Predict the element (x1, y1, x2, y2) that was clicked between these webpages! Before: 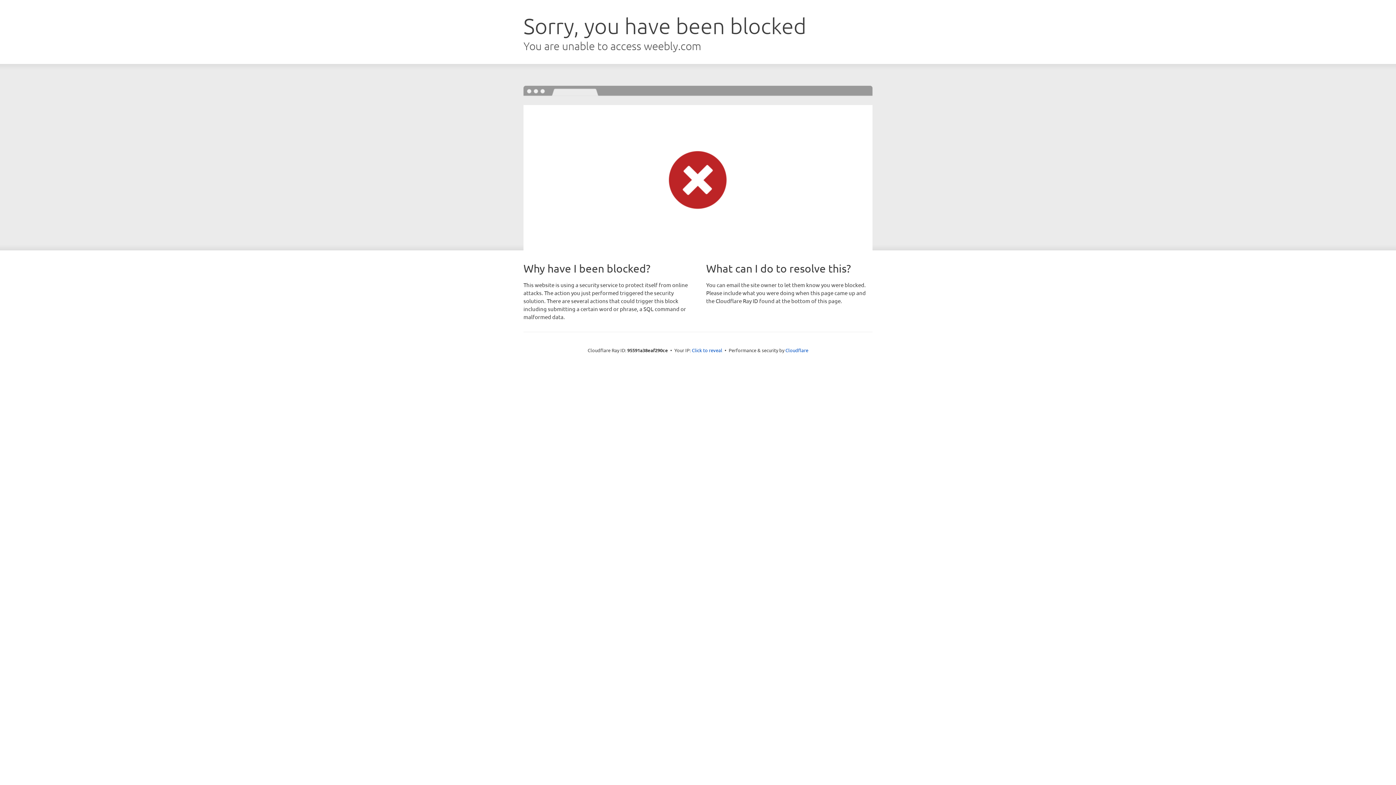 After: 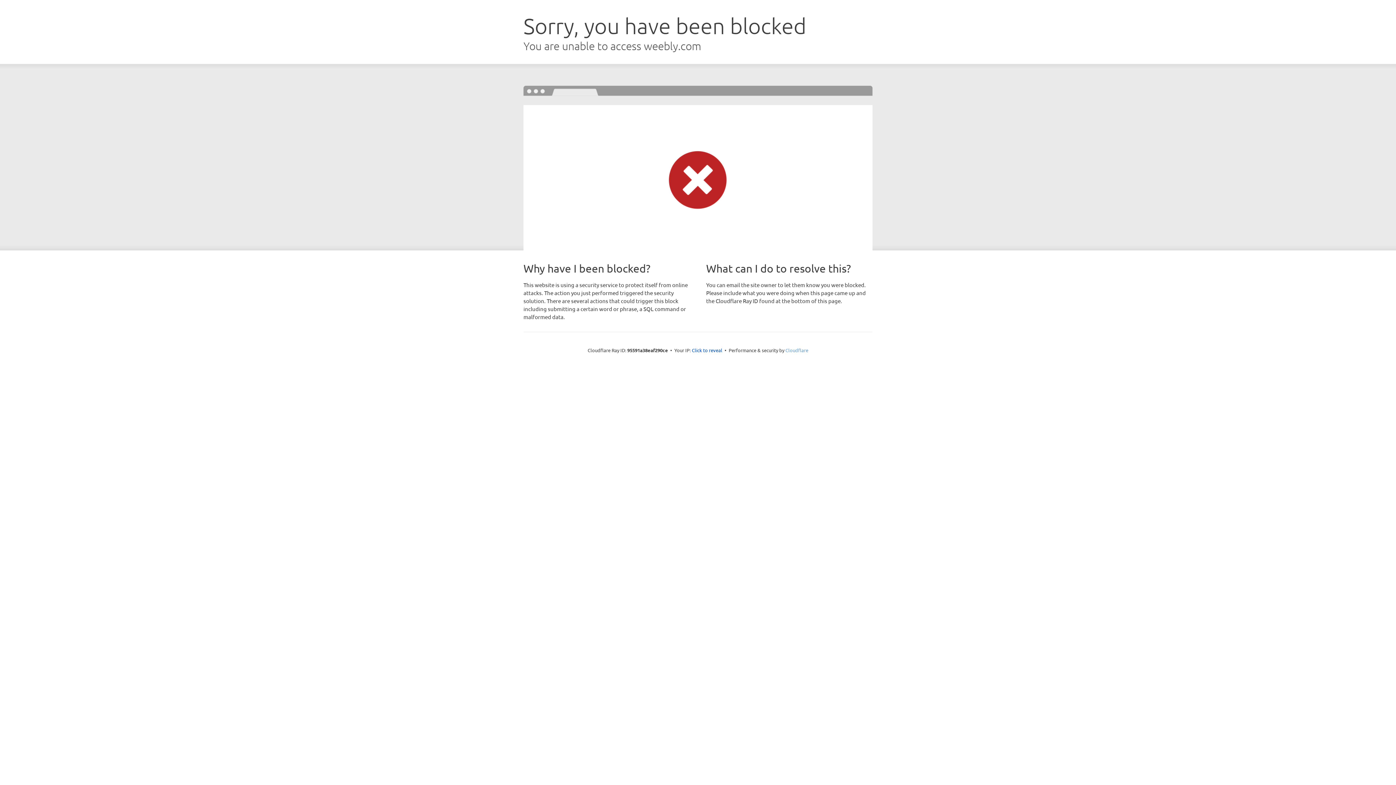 Action: label: Cloudflare bbox: (785, 347, 808, 353)